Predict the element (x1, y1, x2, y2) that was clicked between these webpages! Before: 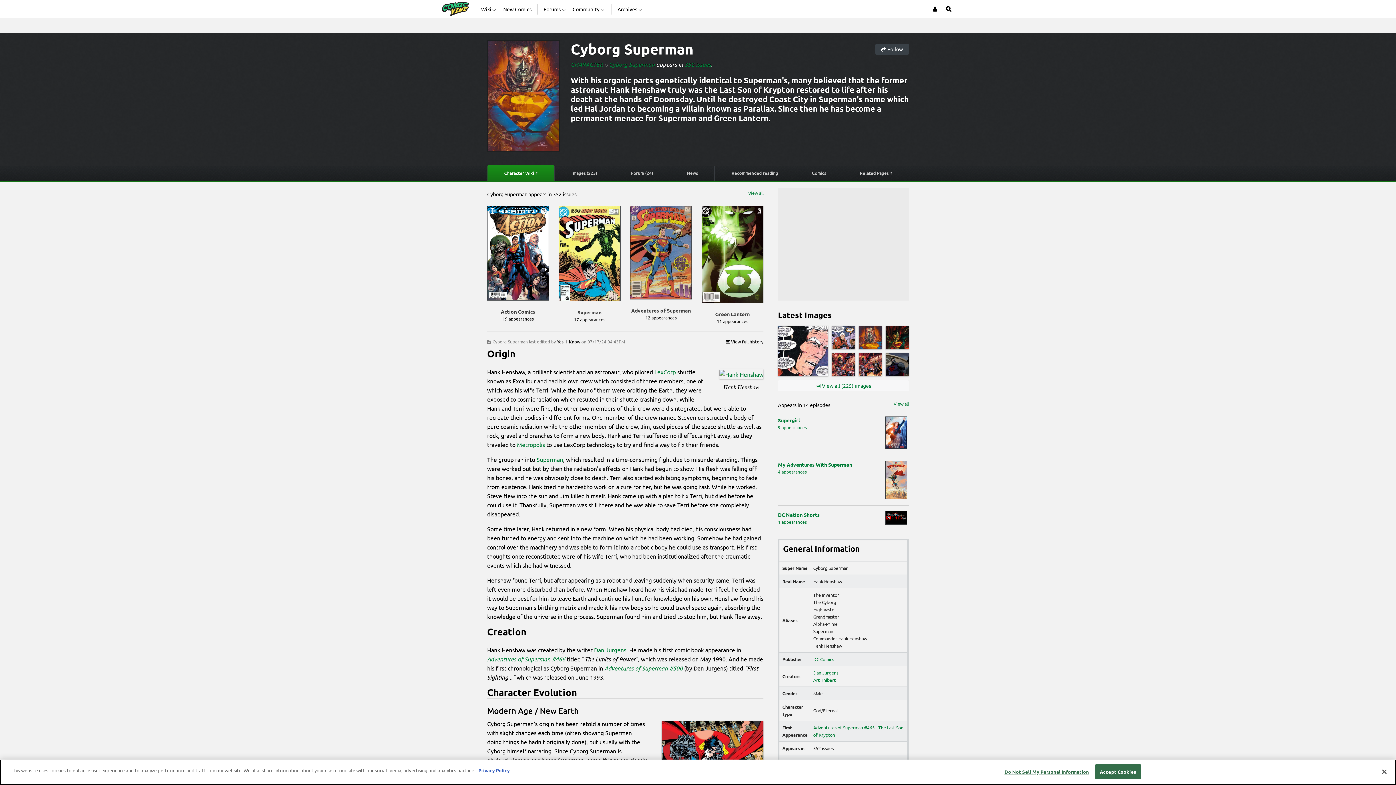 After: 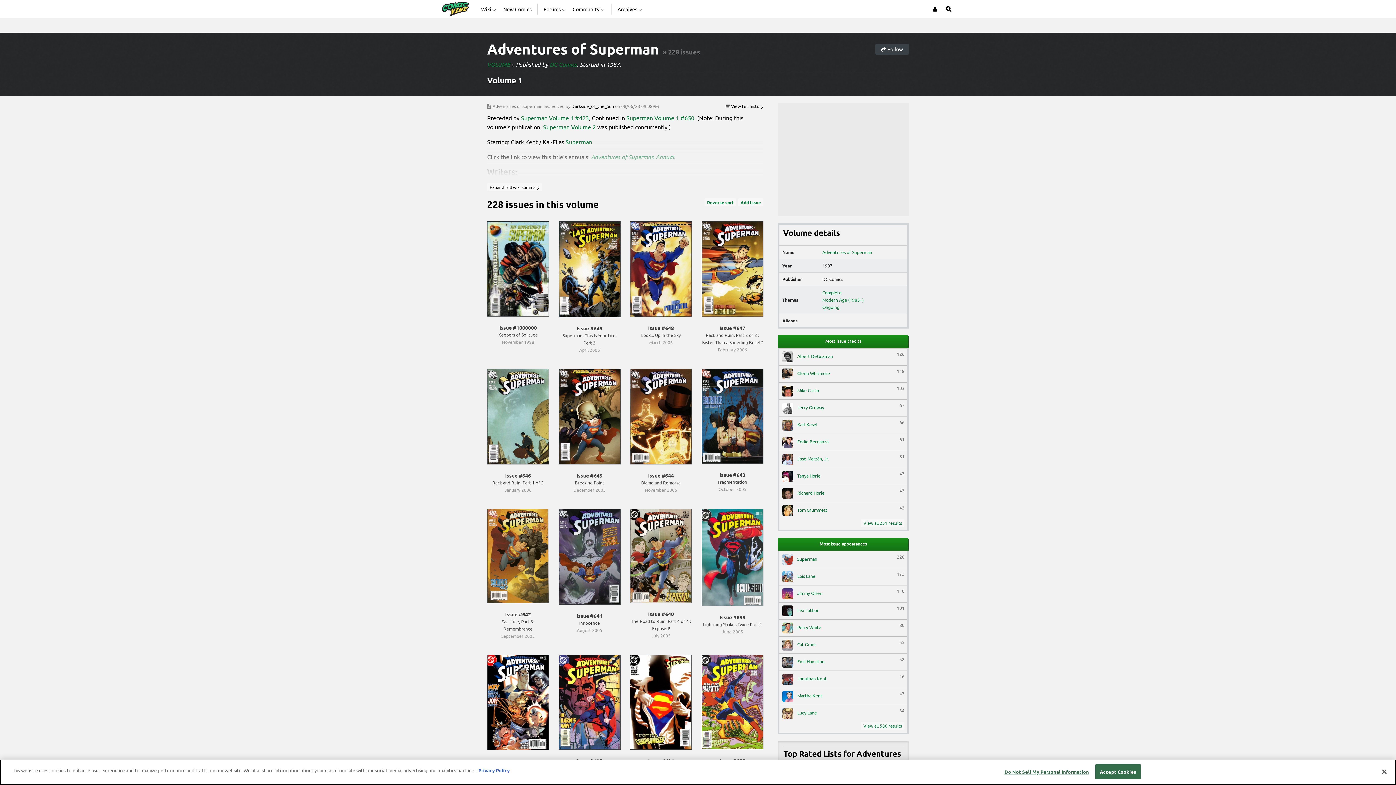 Action: label: Adventures of Superman bbox: (630, 205, 692, 314)